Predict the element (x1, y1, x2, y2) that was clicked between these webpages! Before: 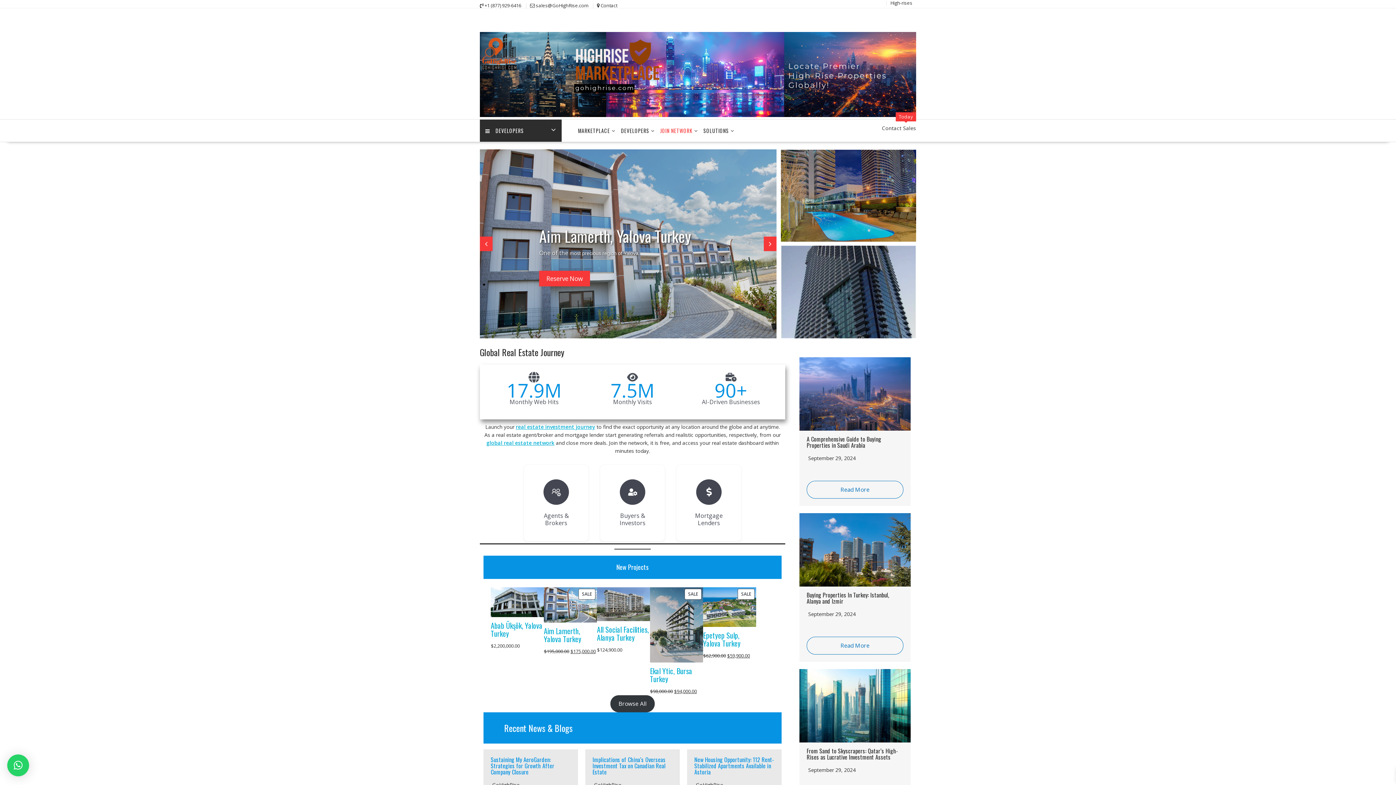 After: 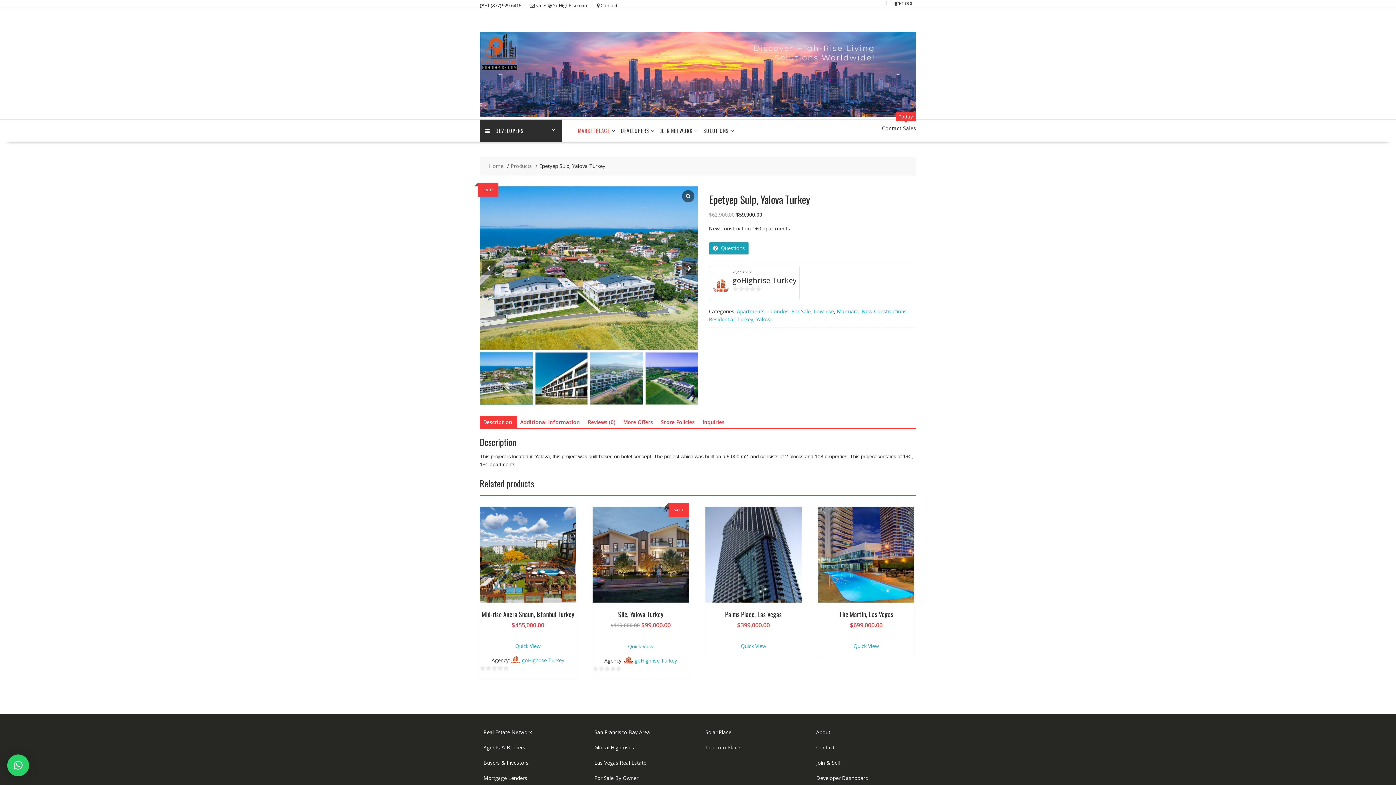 Action: bbox: (703, 630, 740, 649) label: Epetyep Sulp, Yalova Turkey